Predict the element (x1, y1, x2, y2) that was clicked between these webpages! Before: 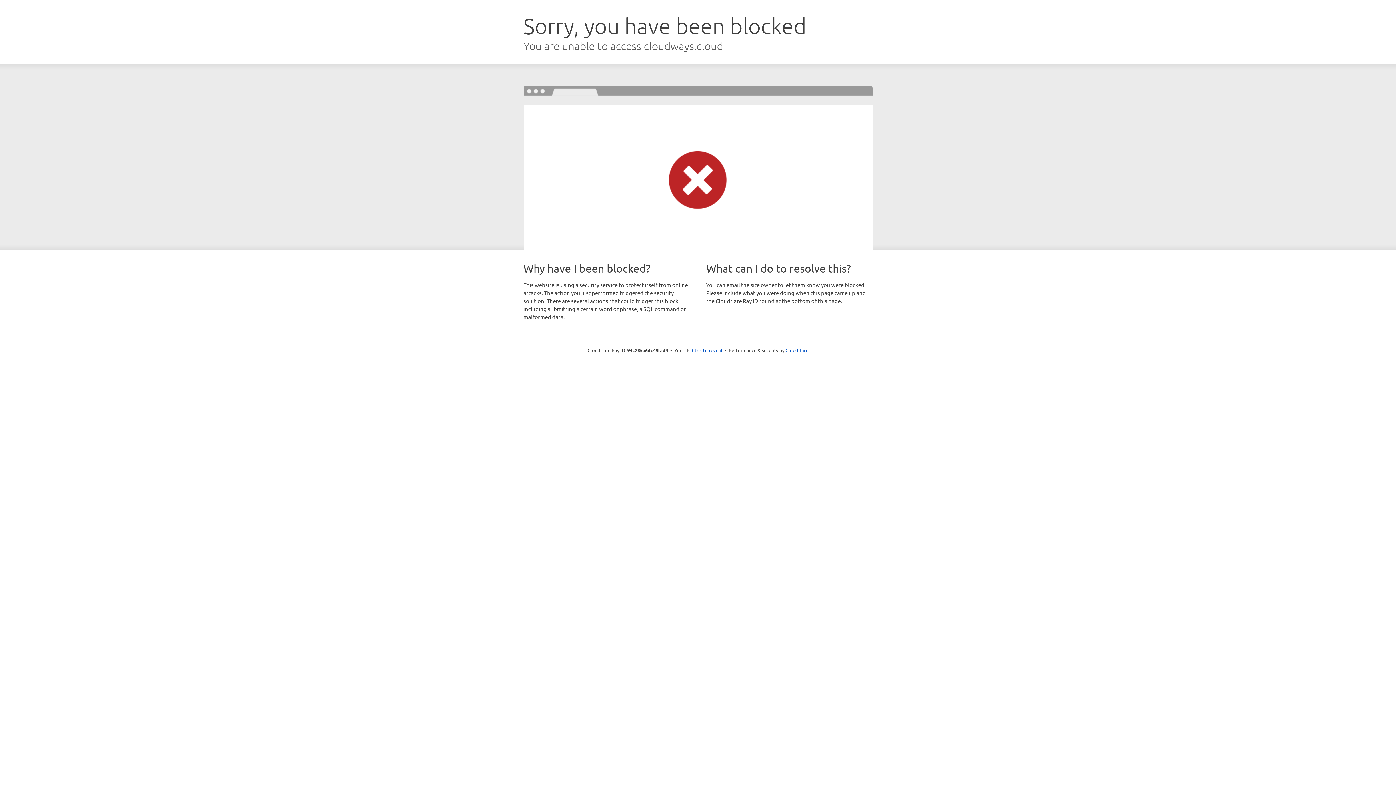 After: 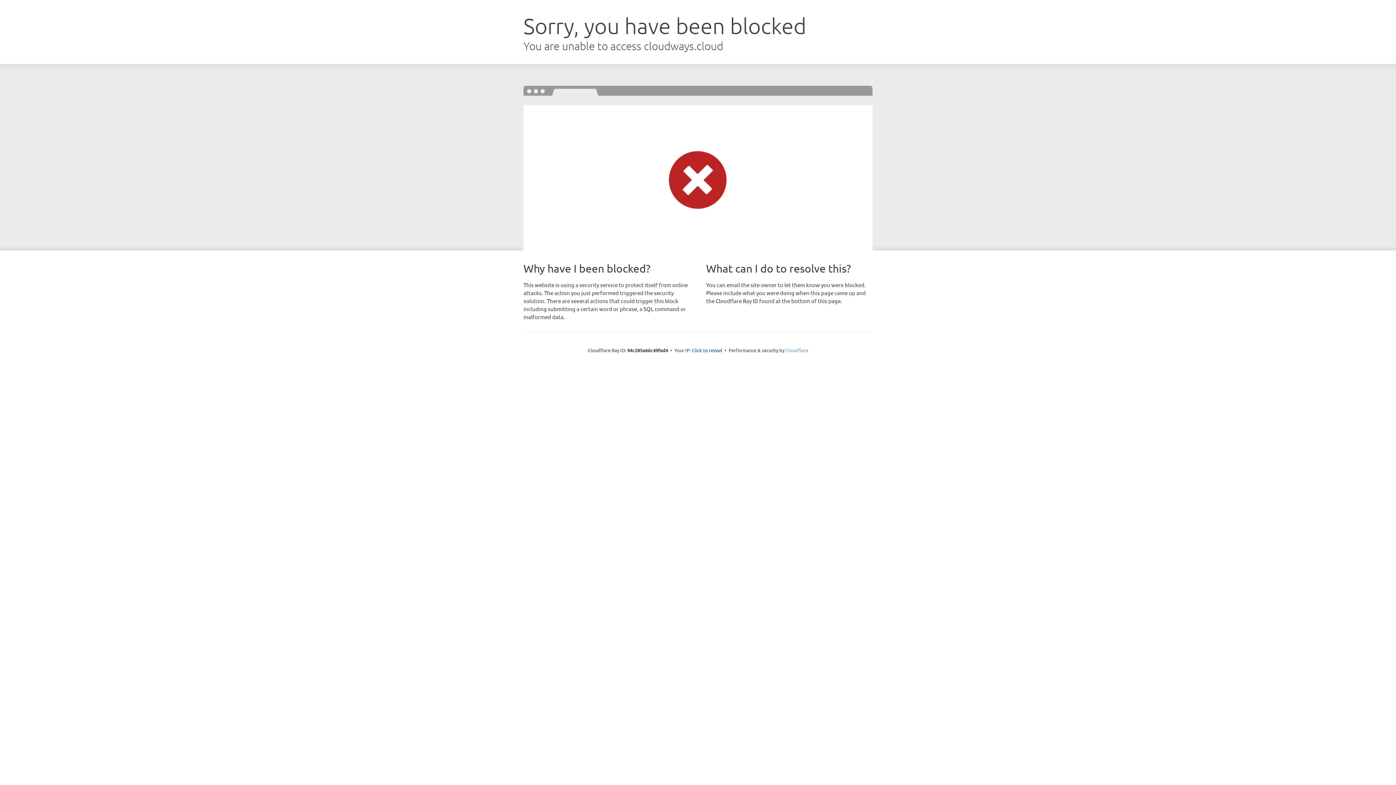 Action: label: Cloudflare bbox: (785, 347, 808, 353)